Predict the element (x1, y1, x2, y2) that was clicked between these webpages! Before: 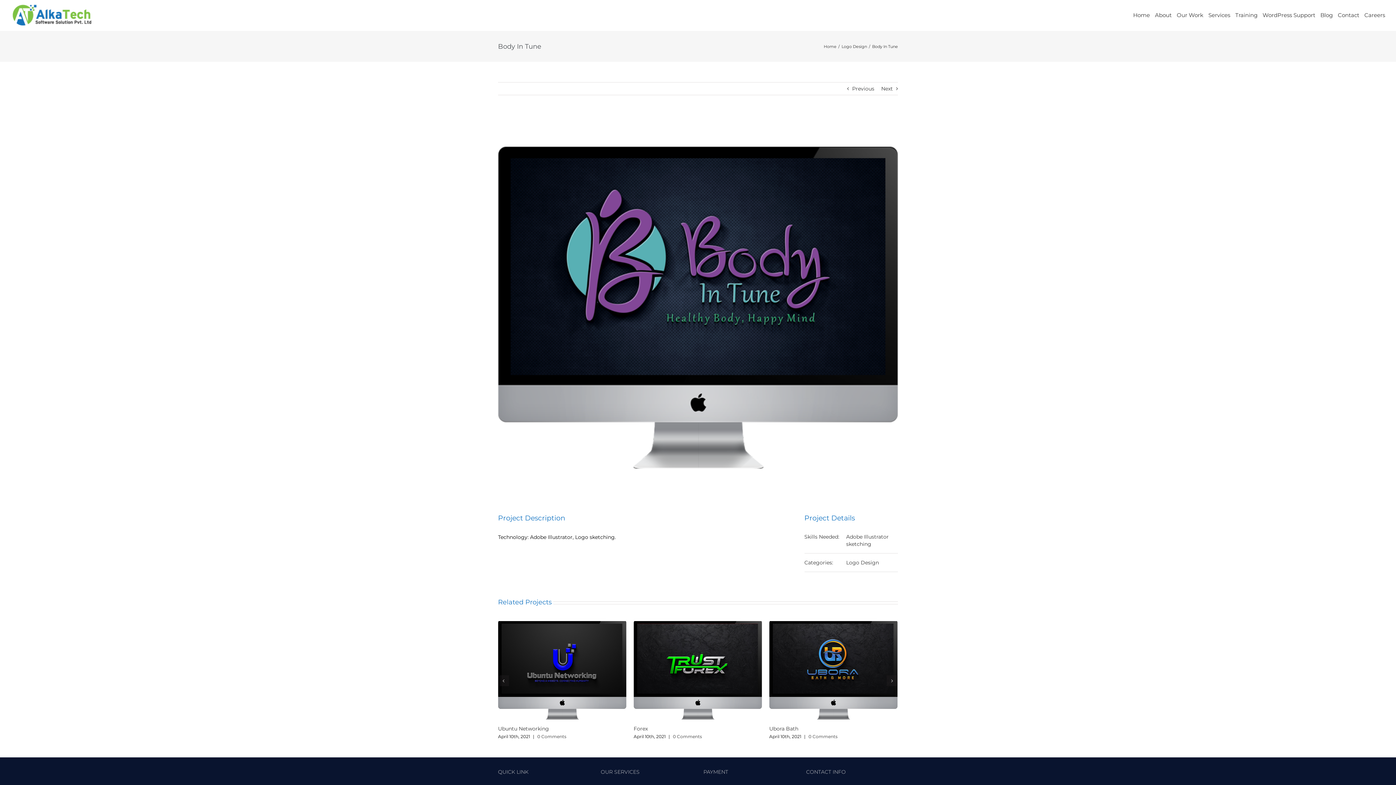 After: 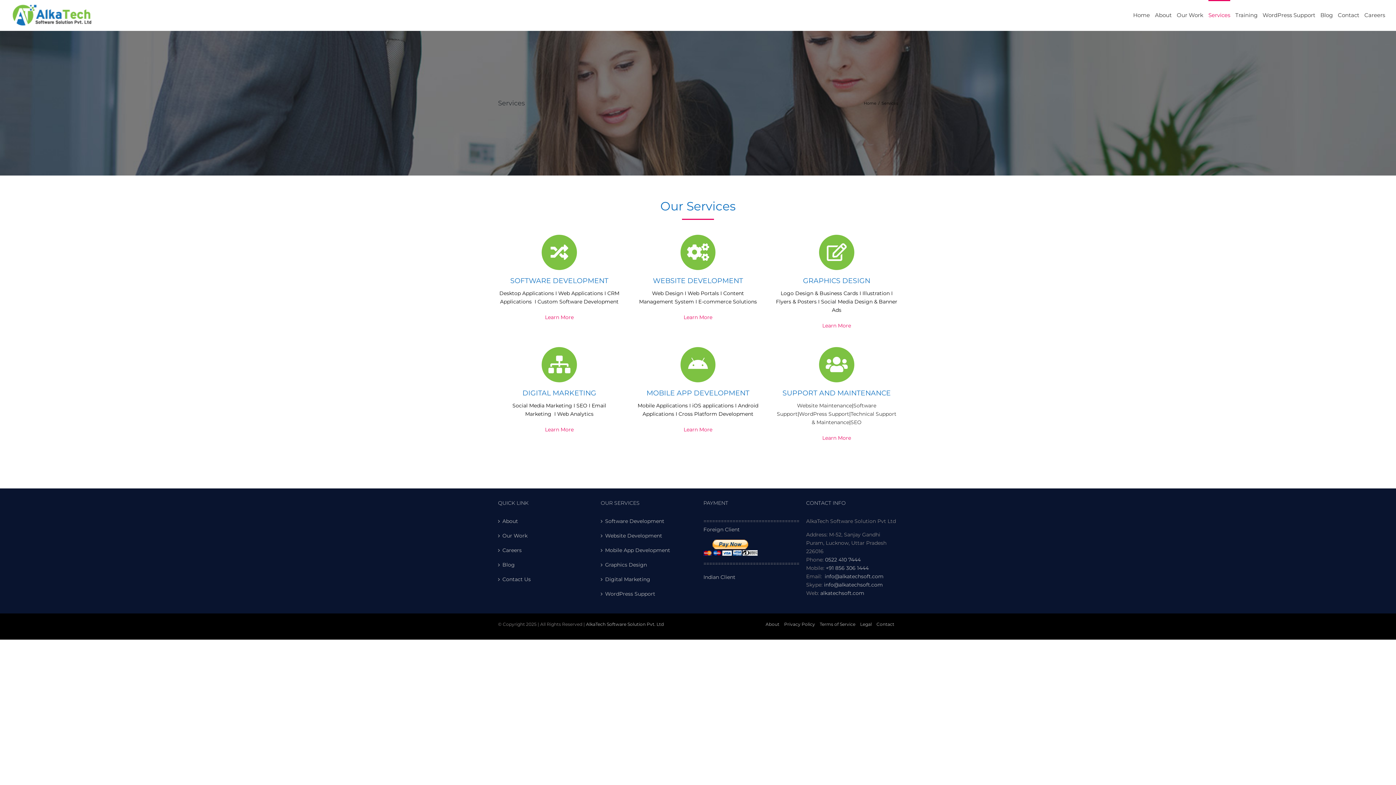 Action: bbox: (1208, 0, 1230, 29) label: Services